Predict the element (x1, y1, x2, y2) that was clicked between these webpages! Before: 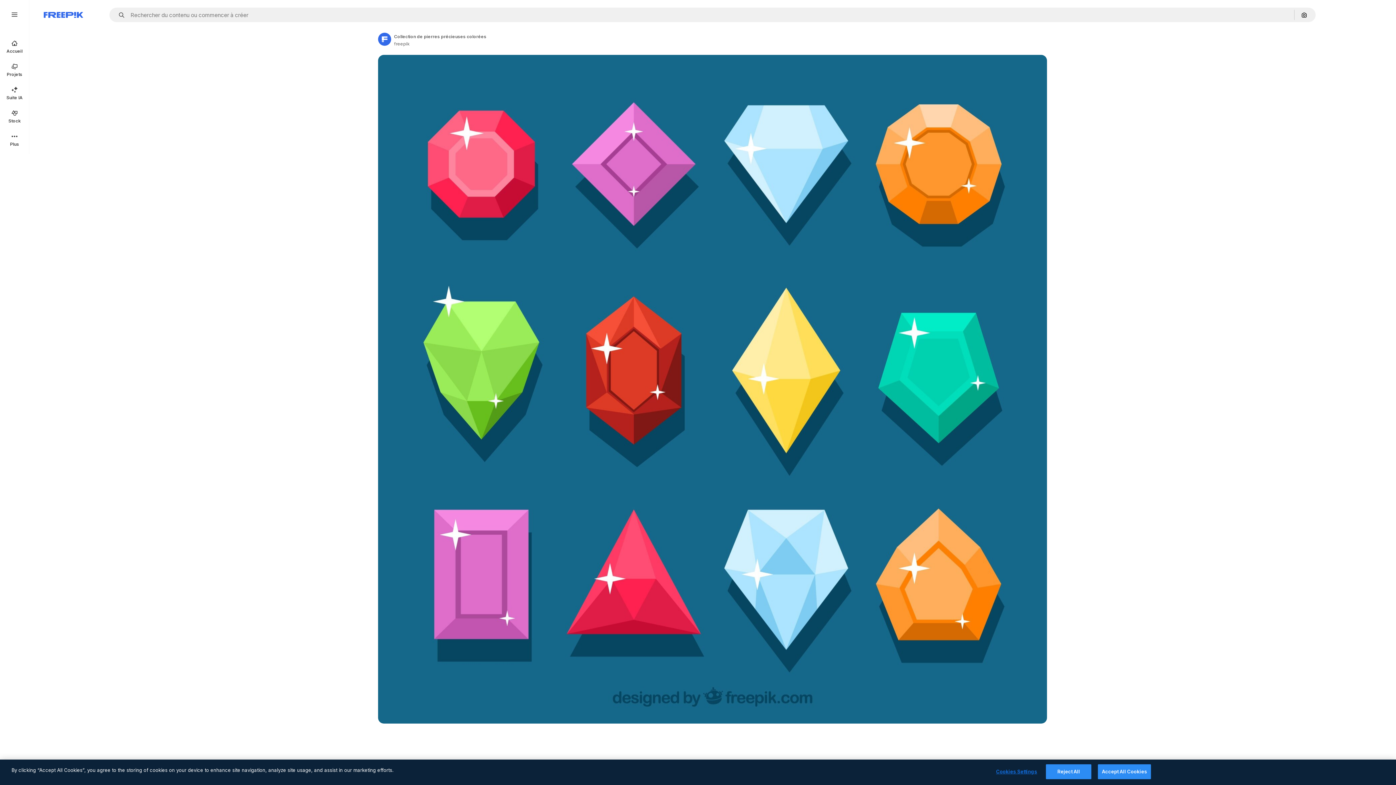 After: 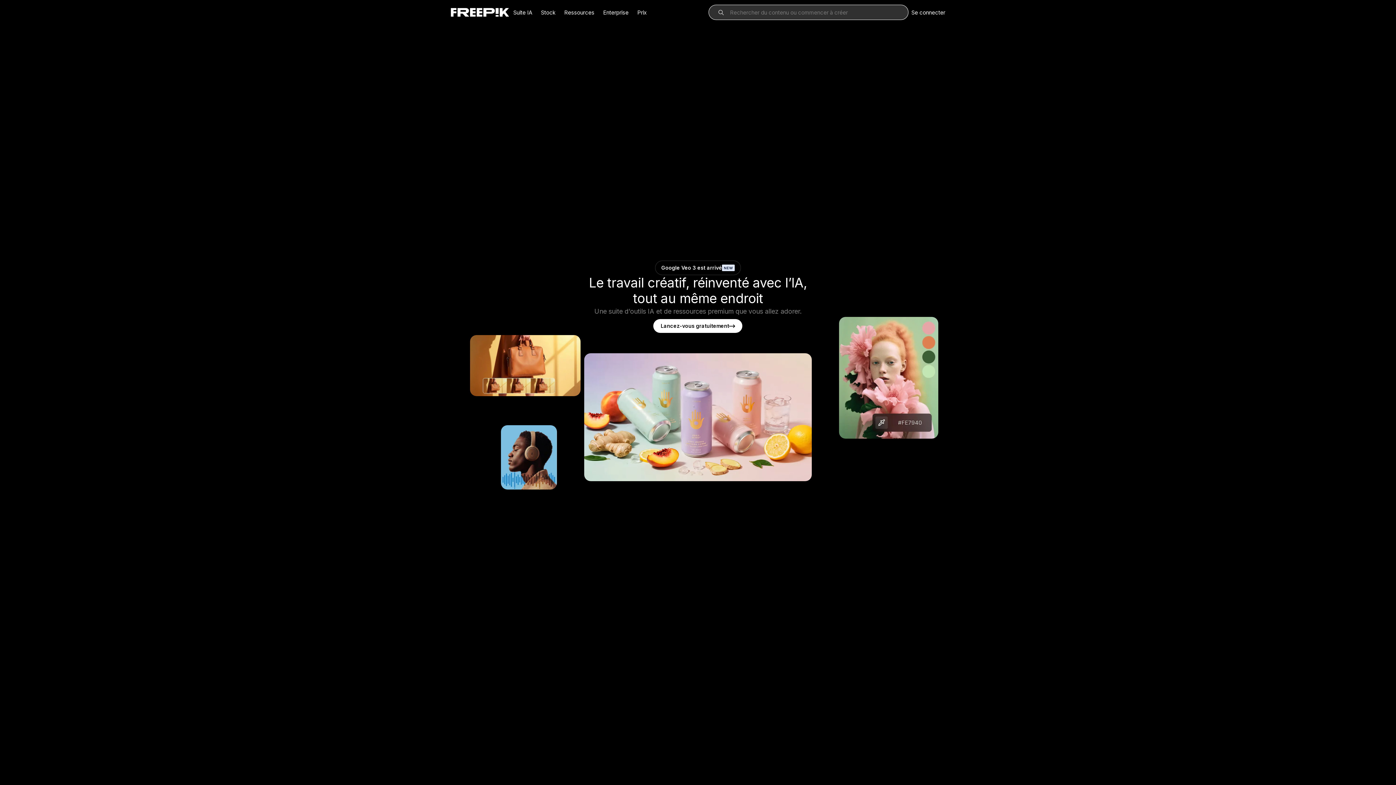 Action: label: Accueil bbox: (0, 34, 29, 58)